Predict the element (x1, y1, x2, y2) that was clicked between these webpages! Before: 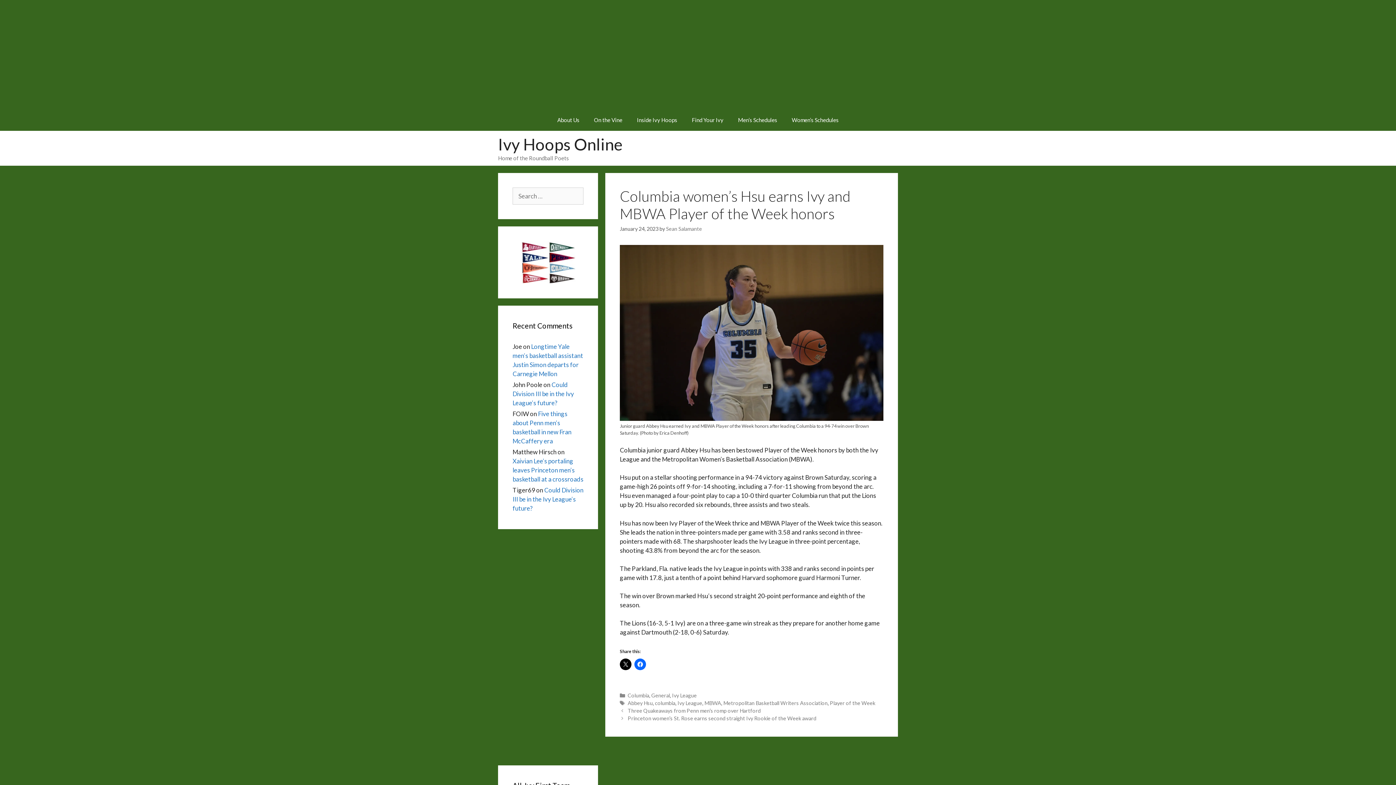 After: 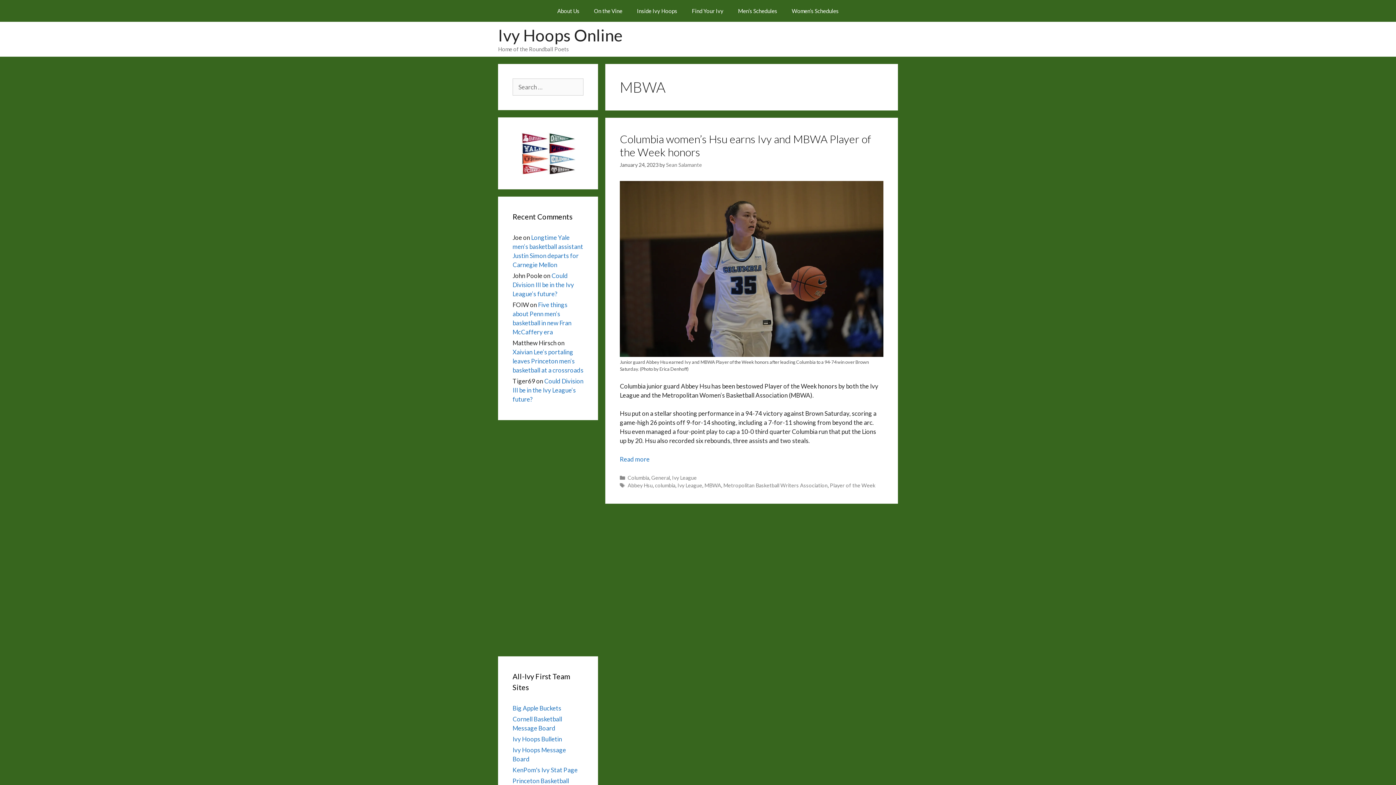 Action: bbox: (704, 700, 721, 706) label: MBWA